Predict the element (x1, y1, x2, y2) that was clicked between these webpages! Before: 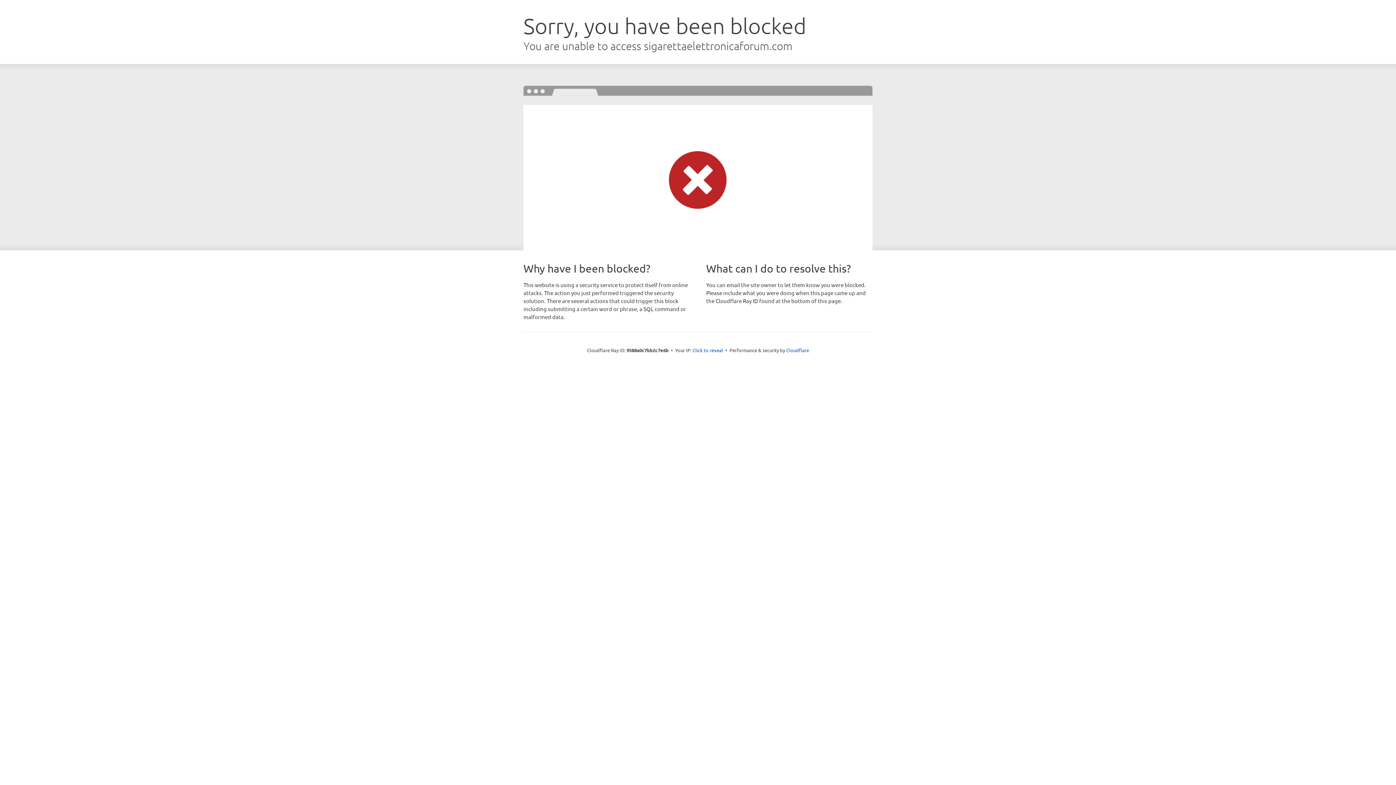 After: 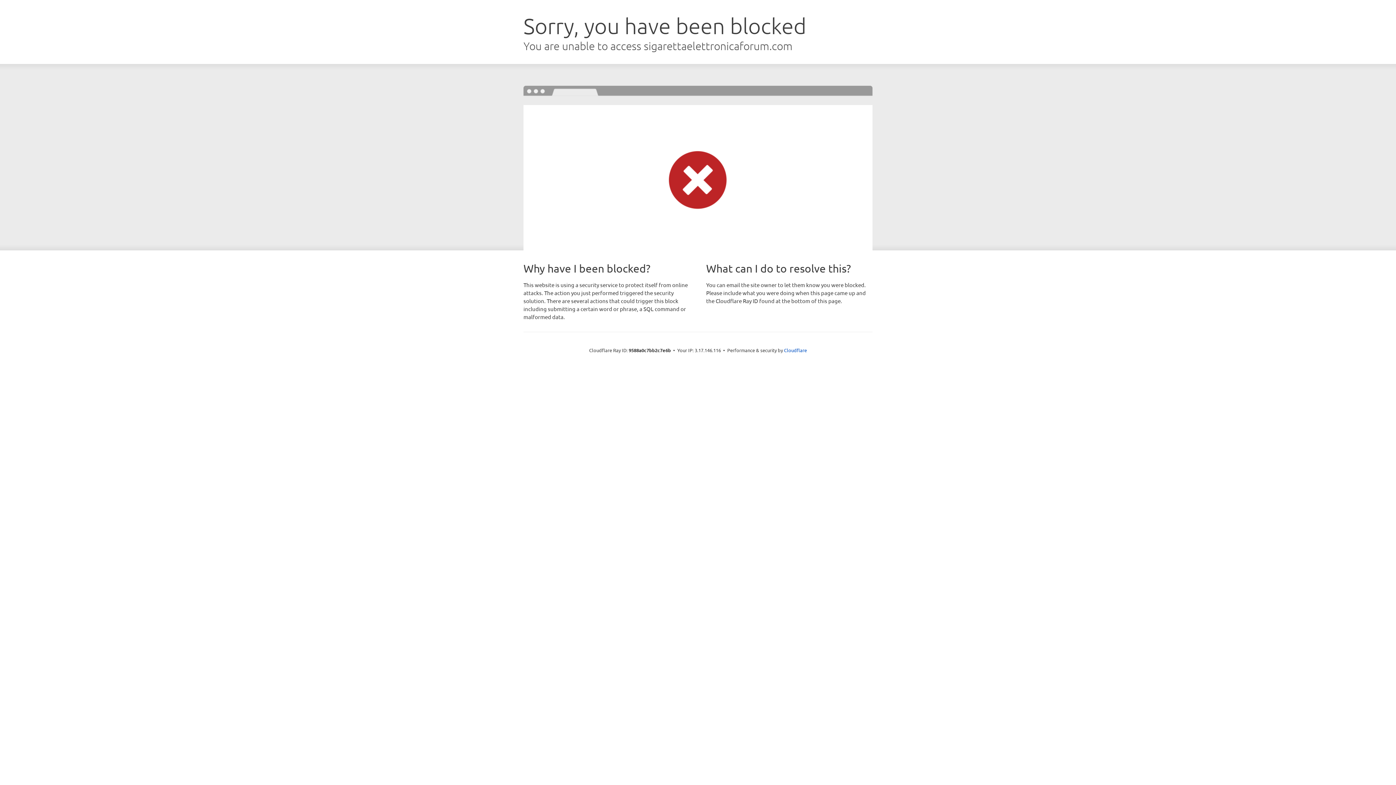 Action: bbox: (692, 346, 723, 353) label: Click to reveal